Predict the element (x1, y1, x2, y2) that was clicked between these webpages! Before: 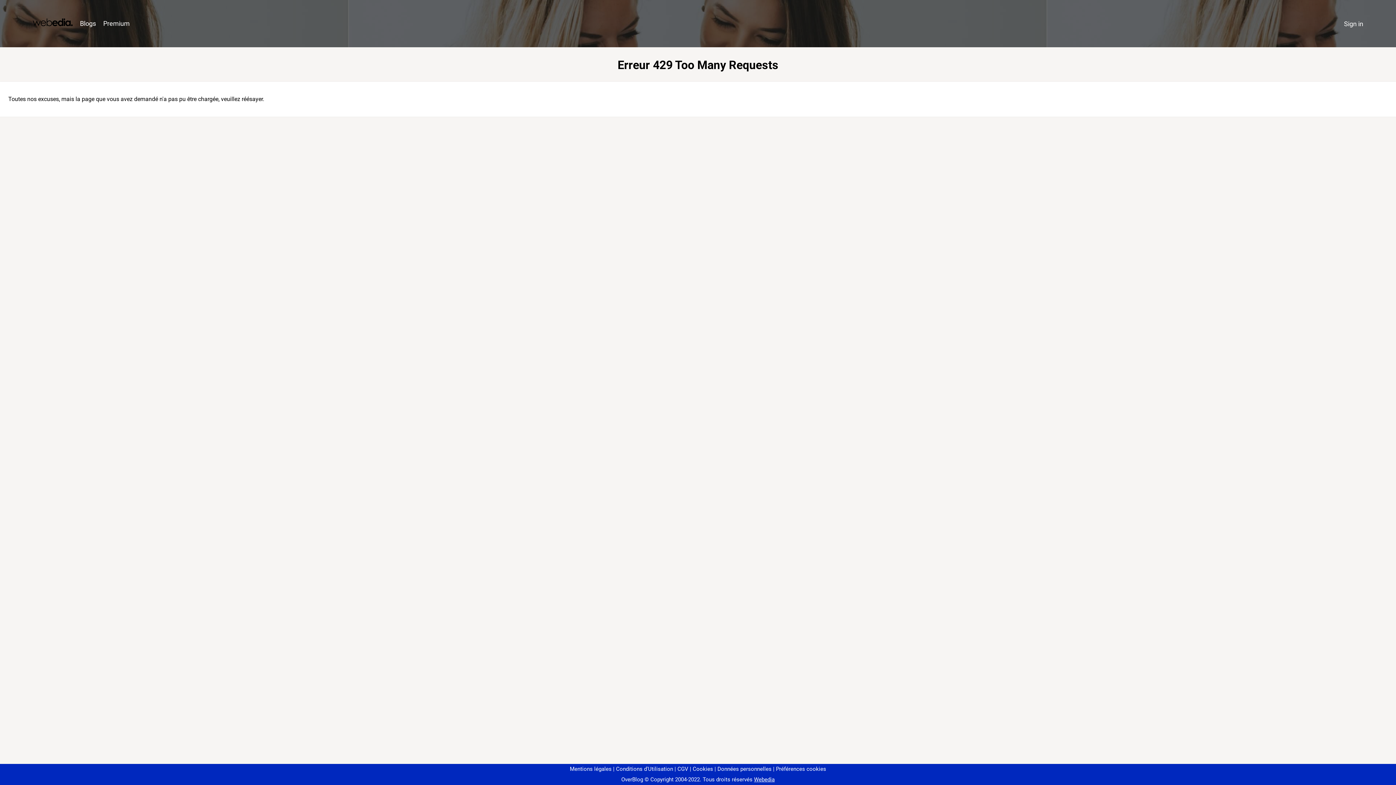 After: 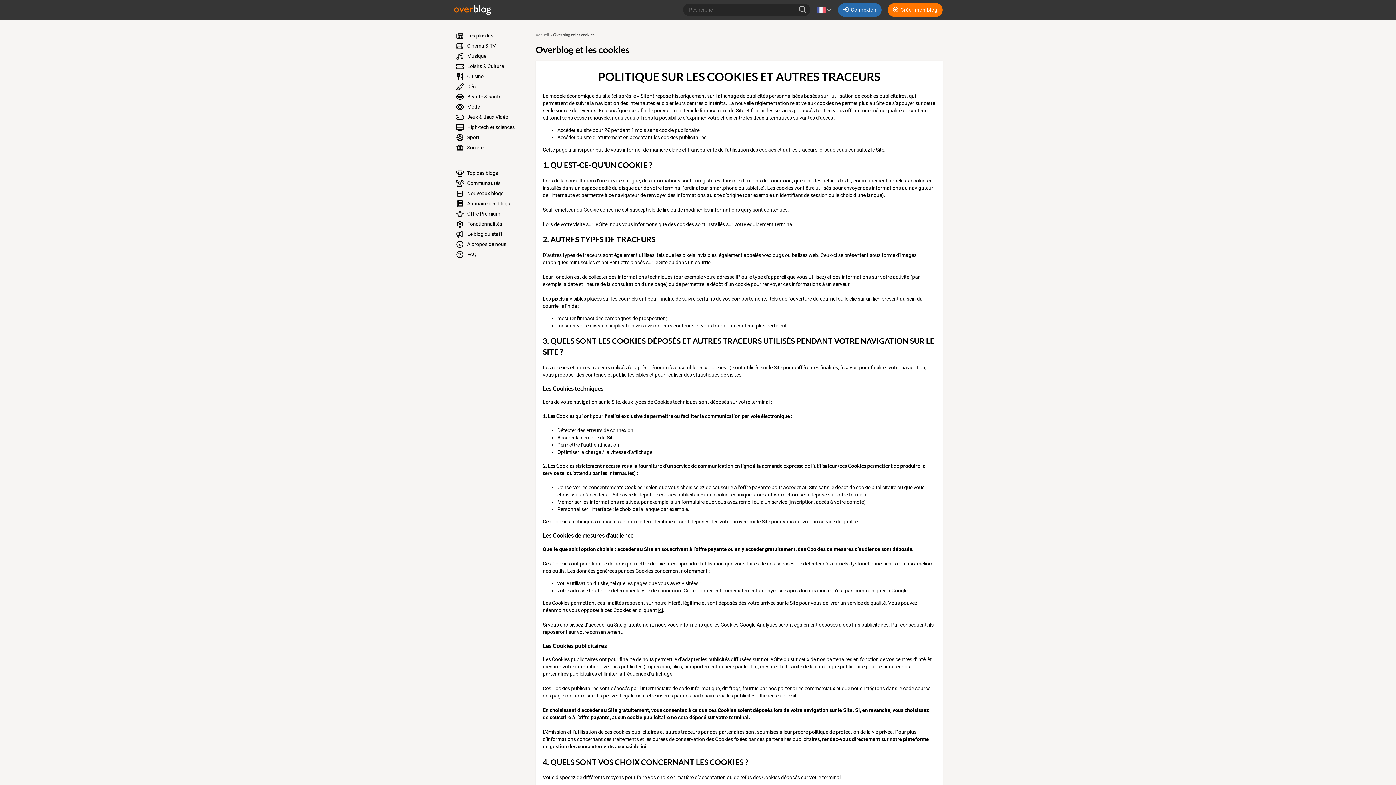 Action: label: Cookies bbox: (690, 766, 713, 772)